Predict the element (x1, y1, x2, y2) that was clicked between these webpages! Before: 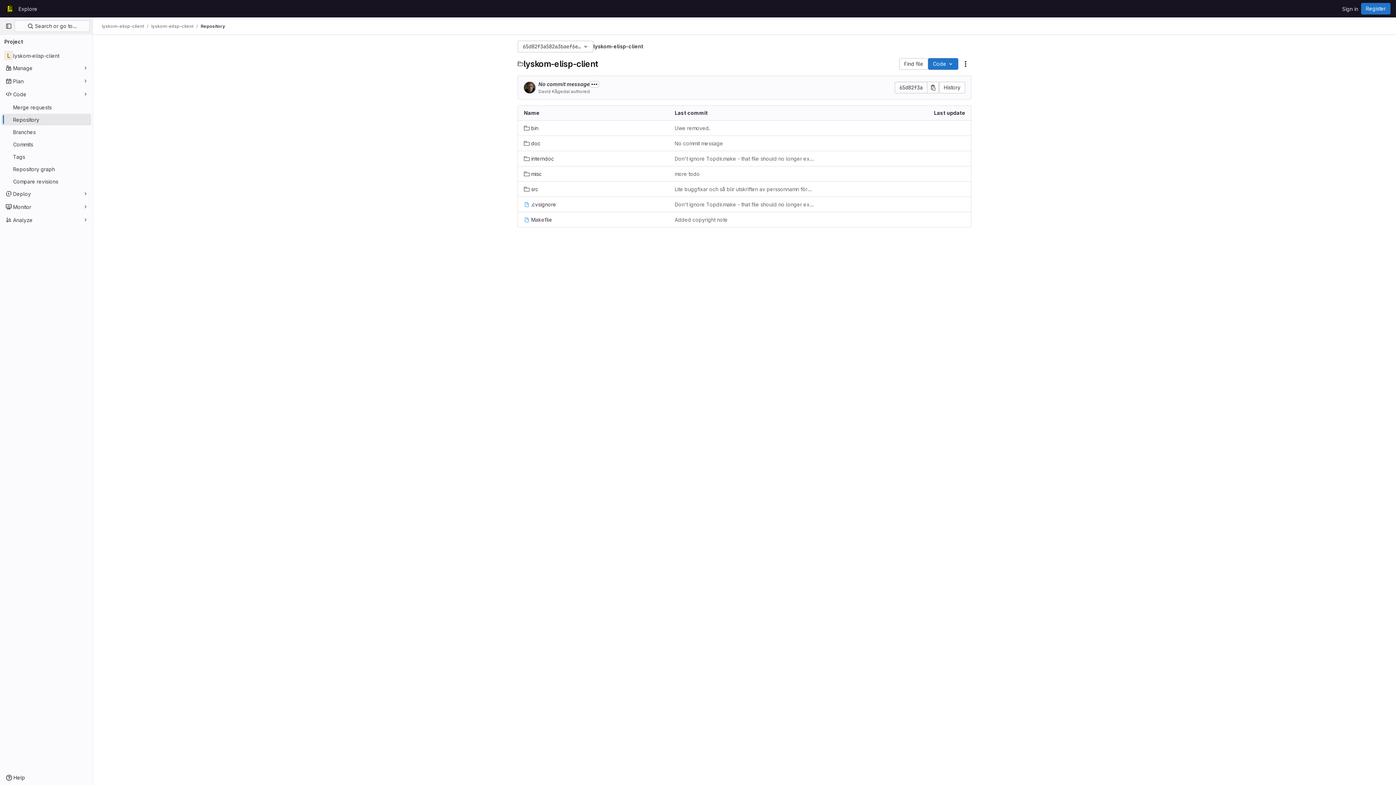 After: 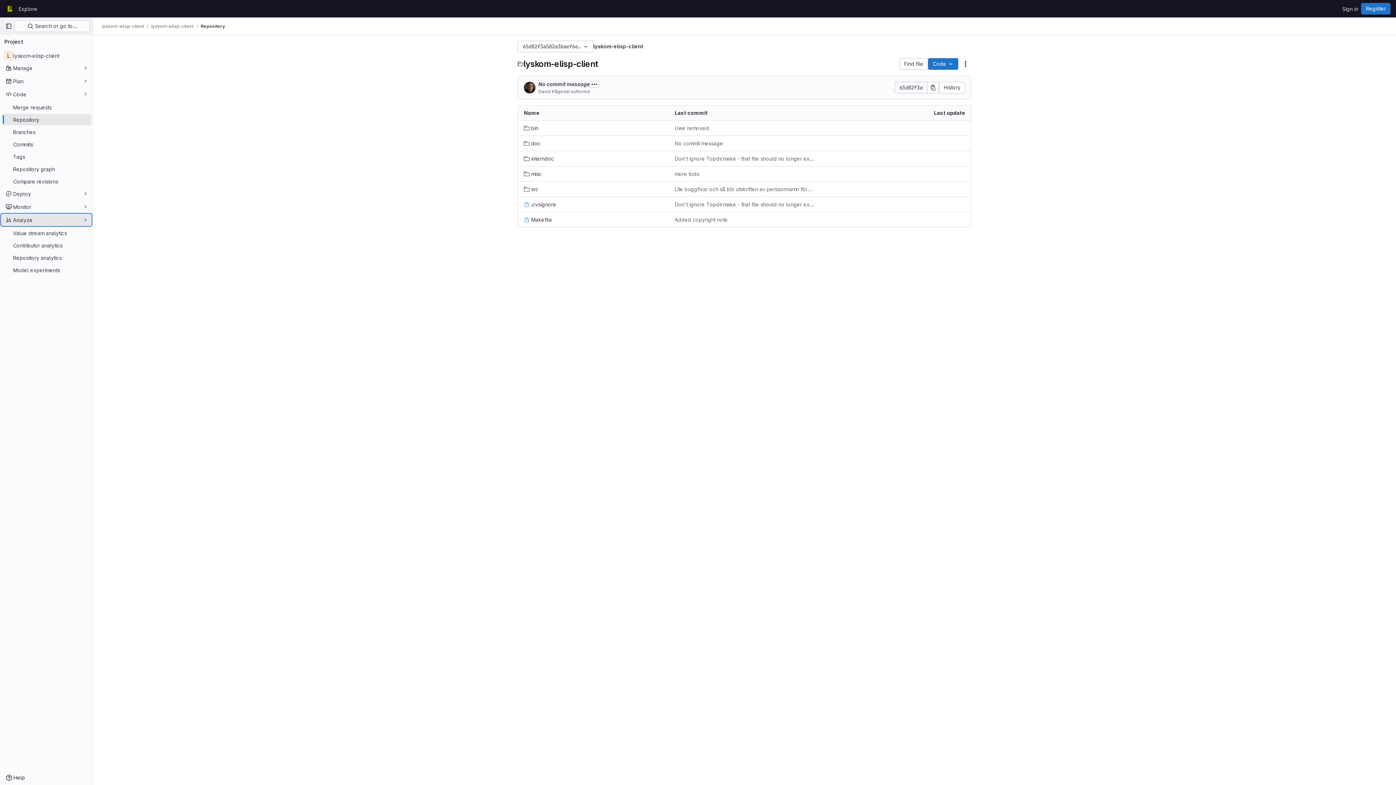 Action: bbox: (1, 214, 91, 225) label: Analyze